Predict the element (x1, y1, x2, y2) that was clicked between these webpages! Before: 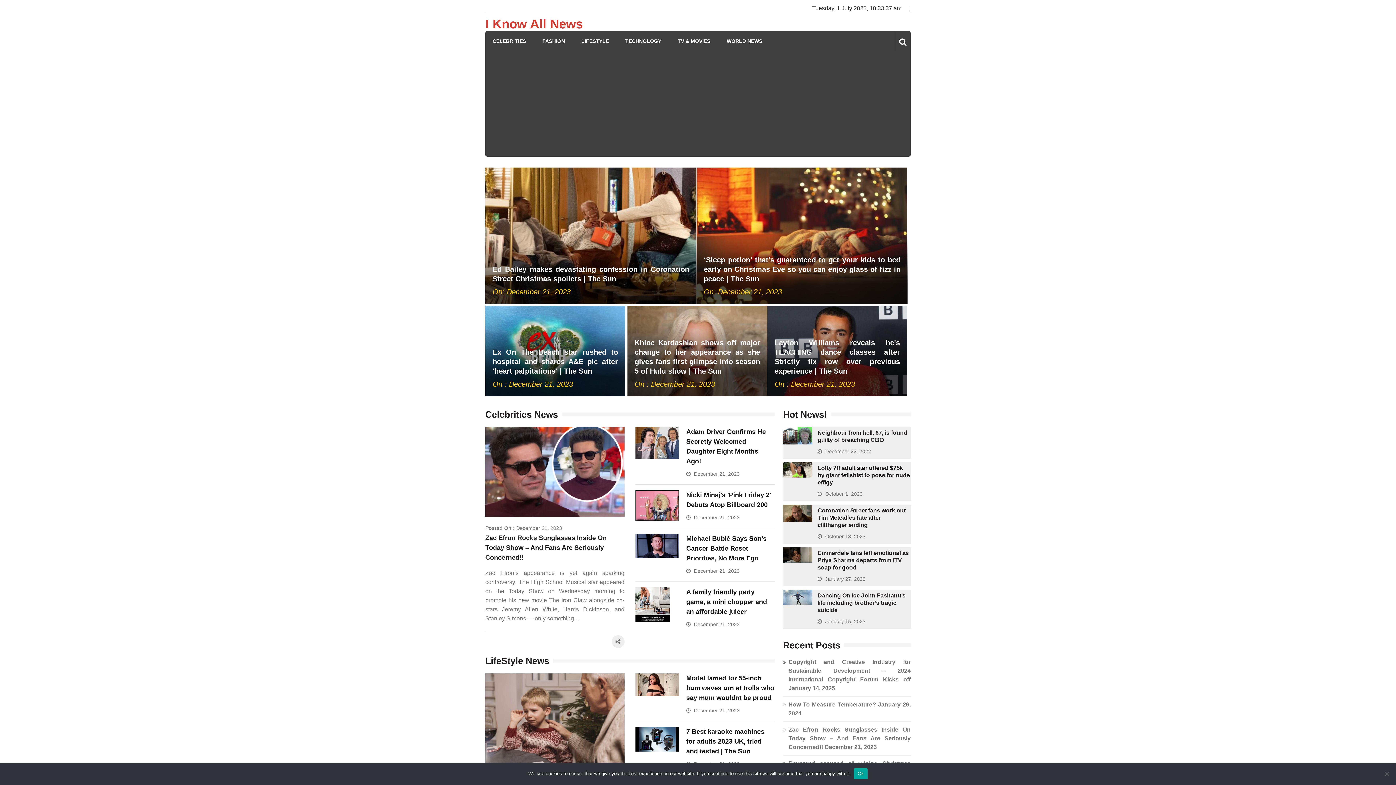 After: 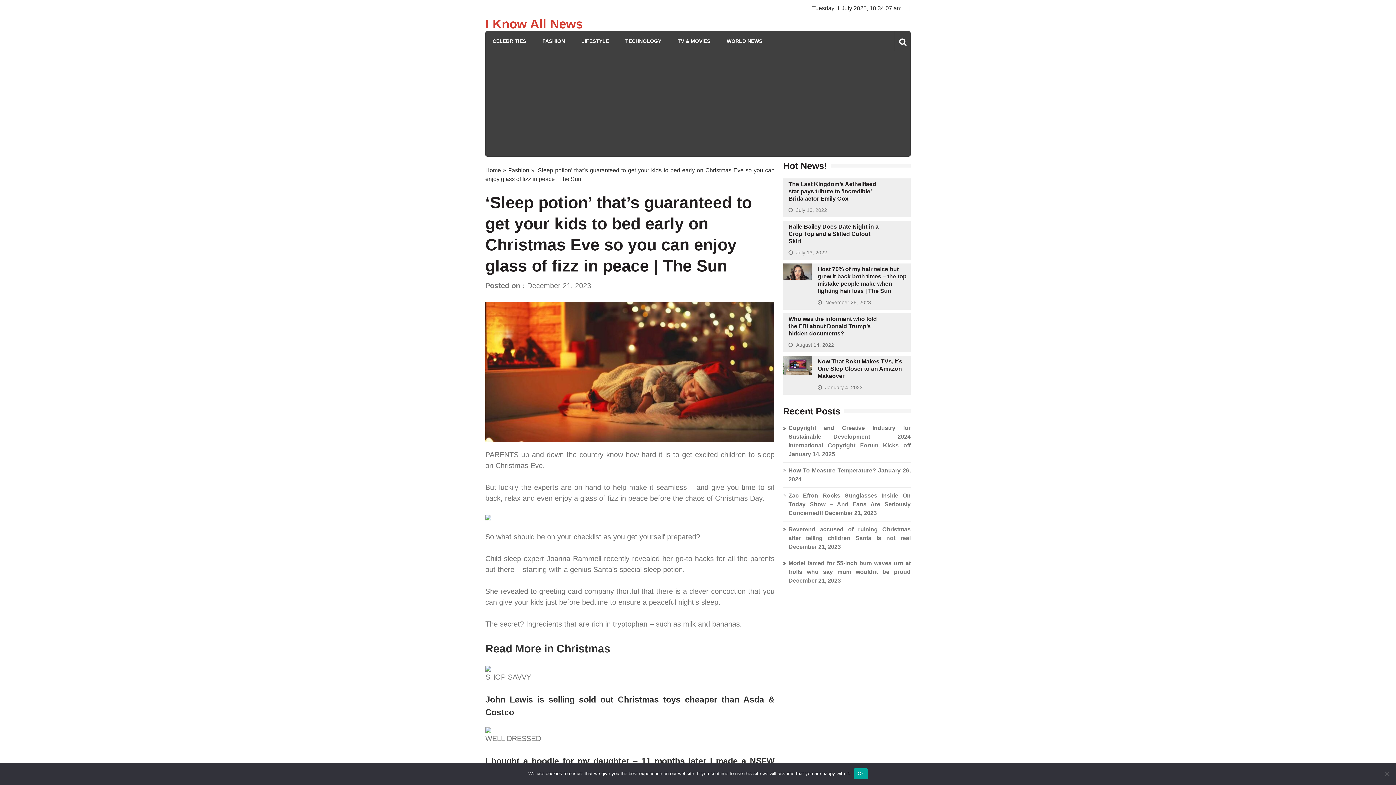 Action: bbox: (704, 287, 782, 296) label: On: December 21, 2023